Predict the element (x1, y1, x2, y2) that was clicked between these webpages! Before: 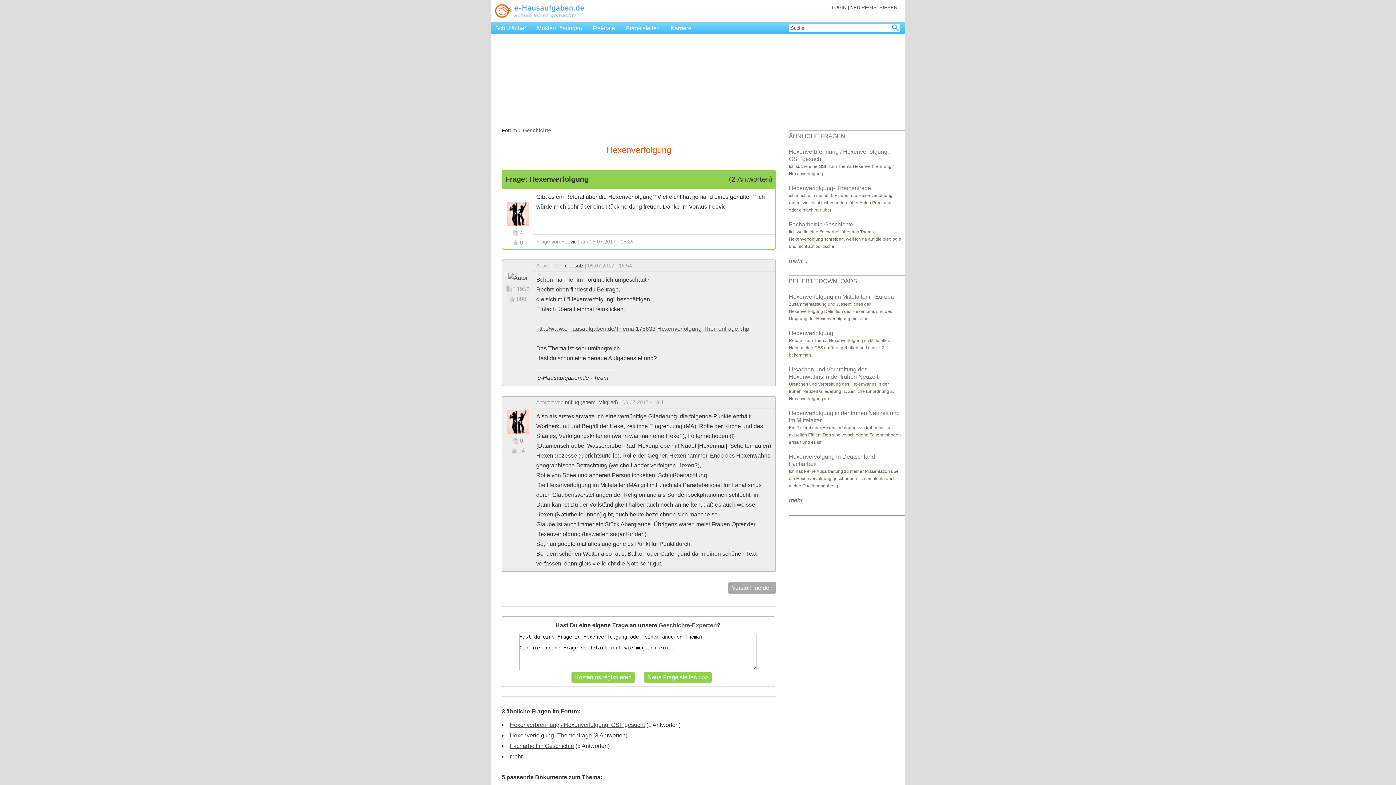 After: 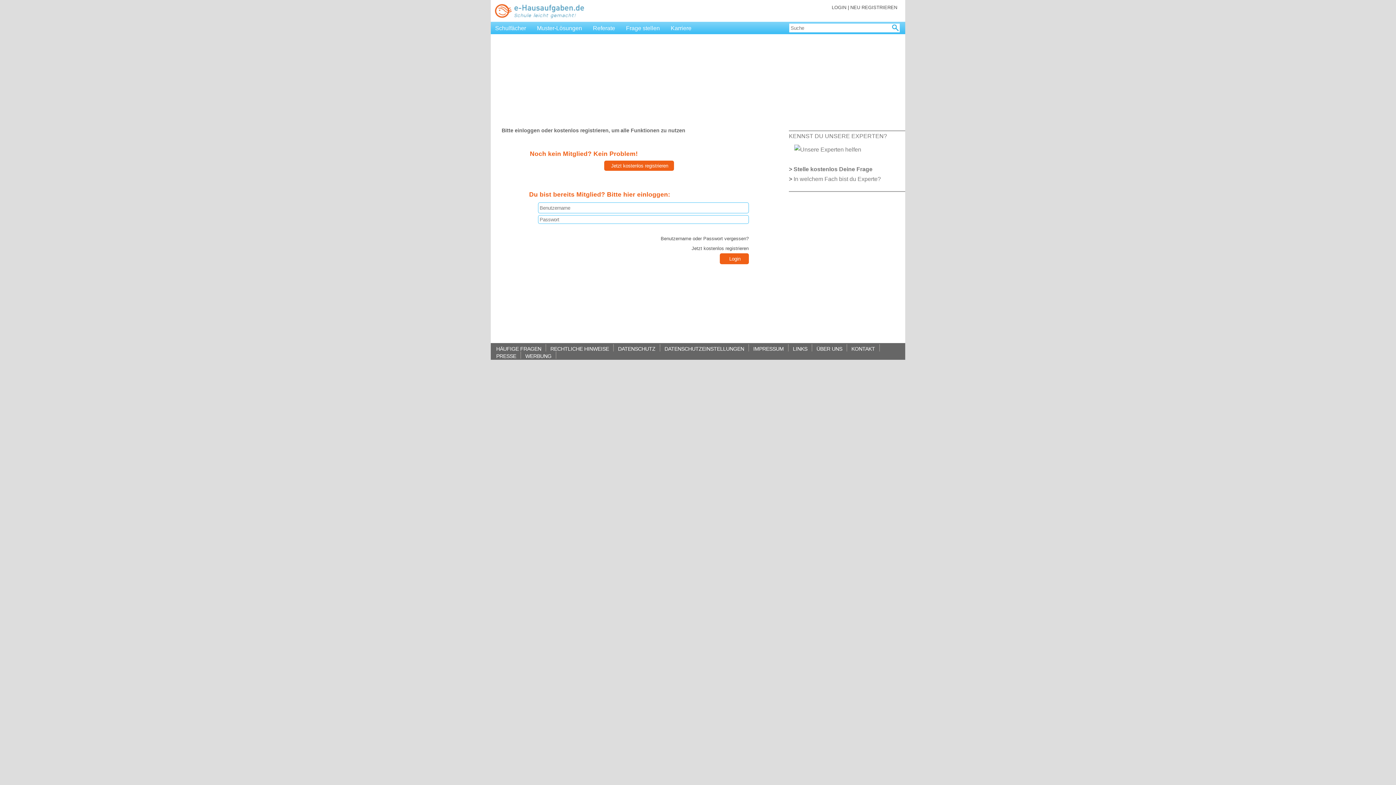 Action: label: LOGIN bbox: (832, 4, 846, 10)